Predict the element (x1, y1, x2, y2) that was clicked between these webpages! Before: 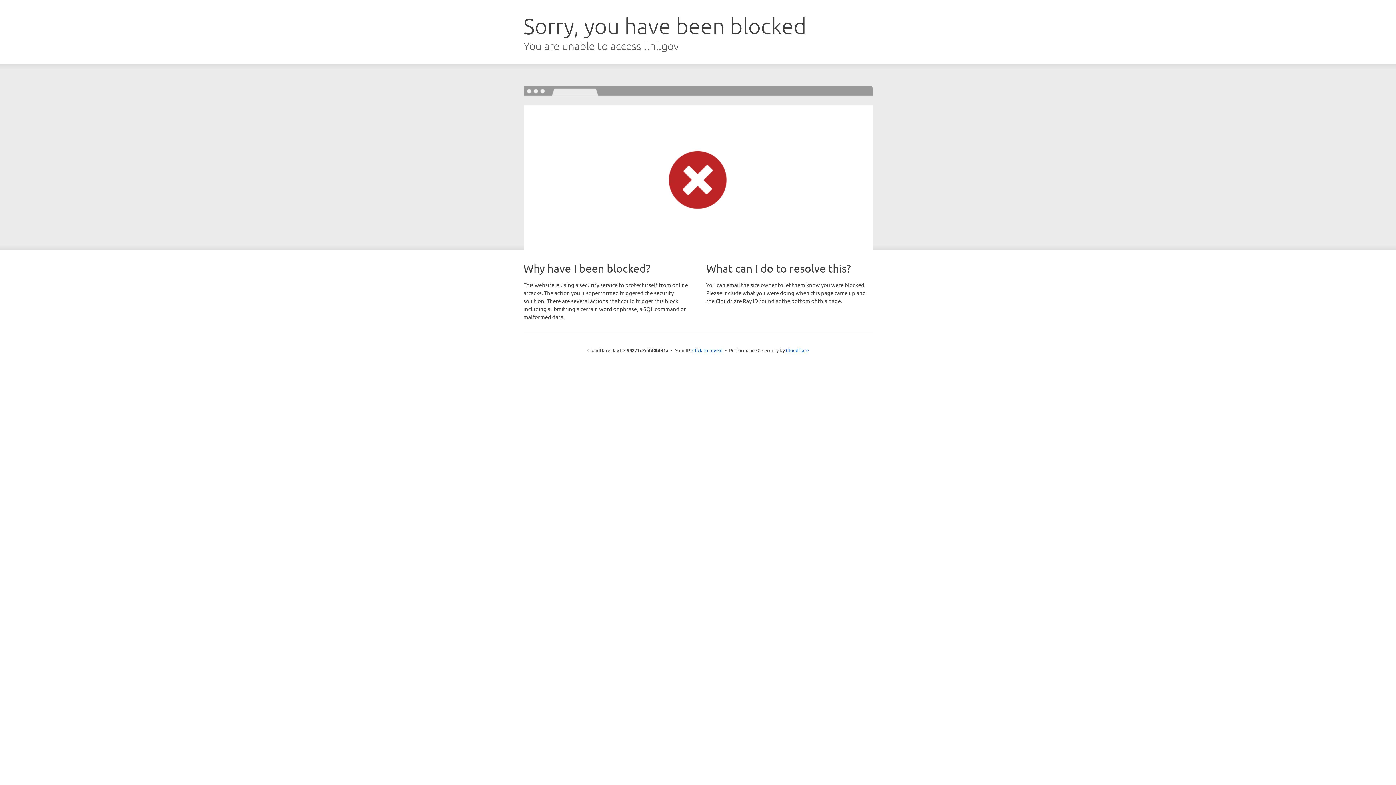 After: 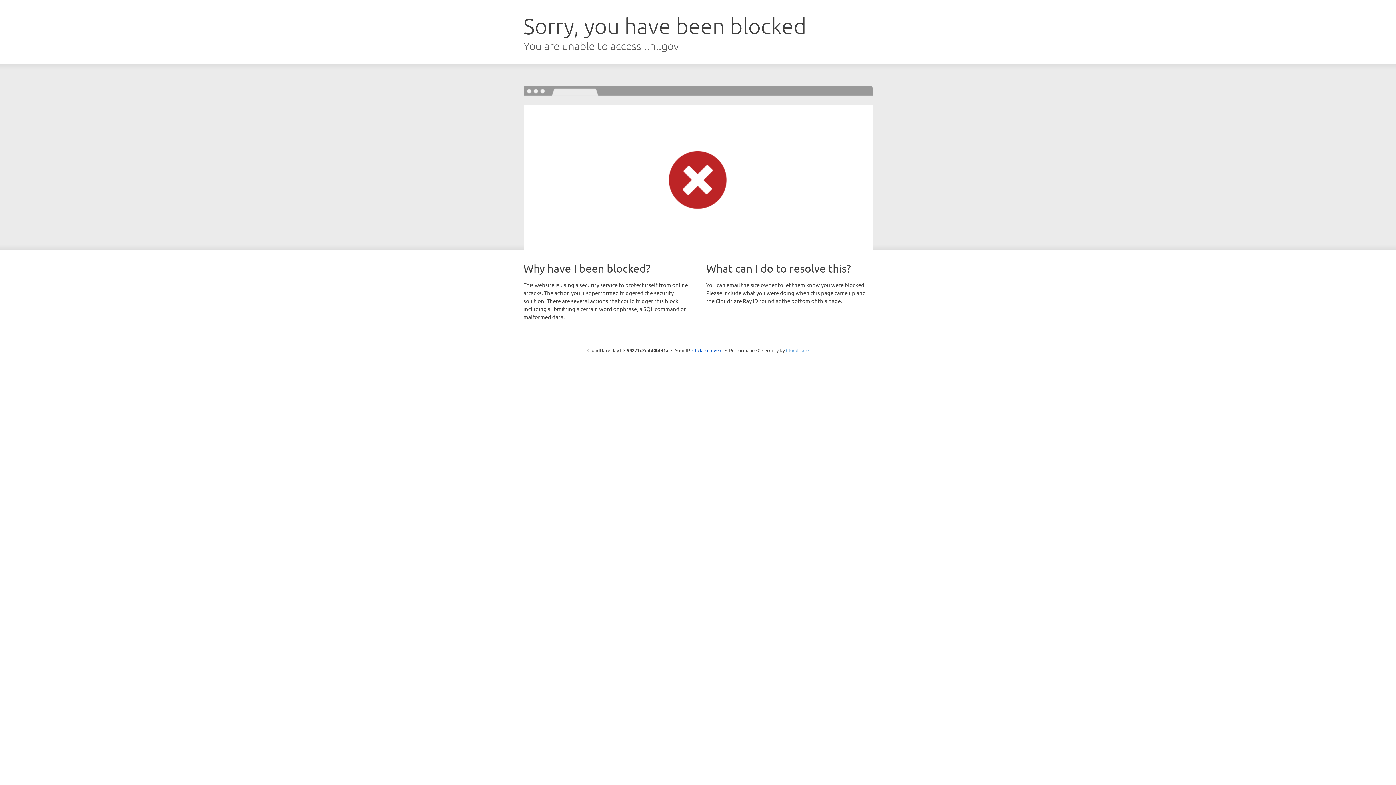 Action: label: Cloudflare bbox: (786, 347, 808, 353)